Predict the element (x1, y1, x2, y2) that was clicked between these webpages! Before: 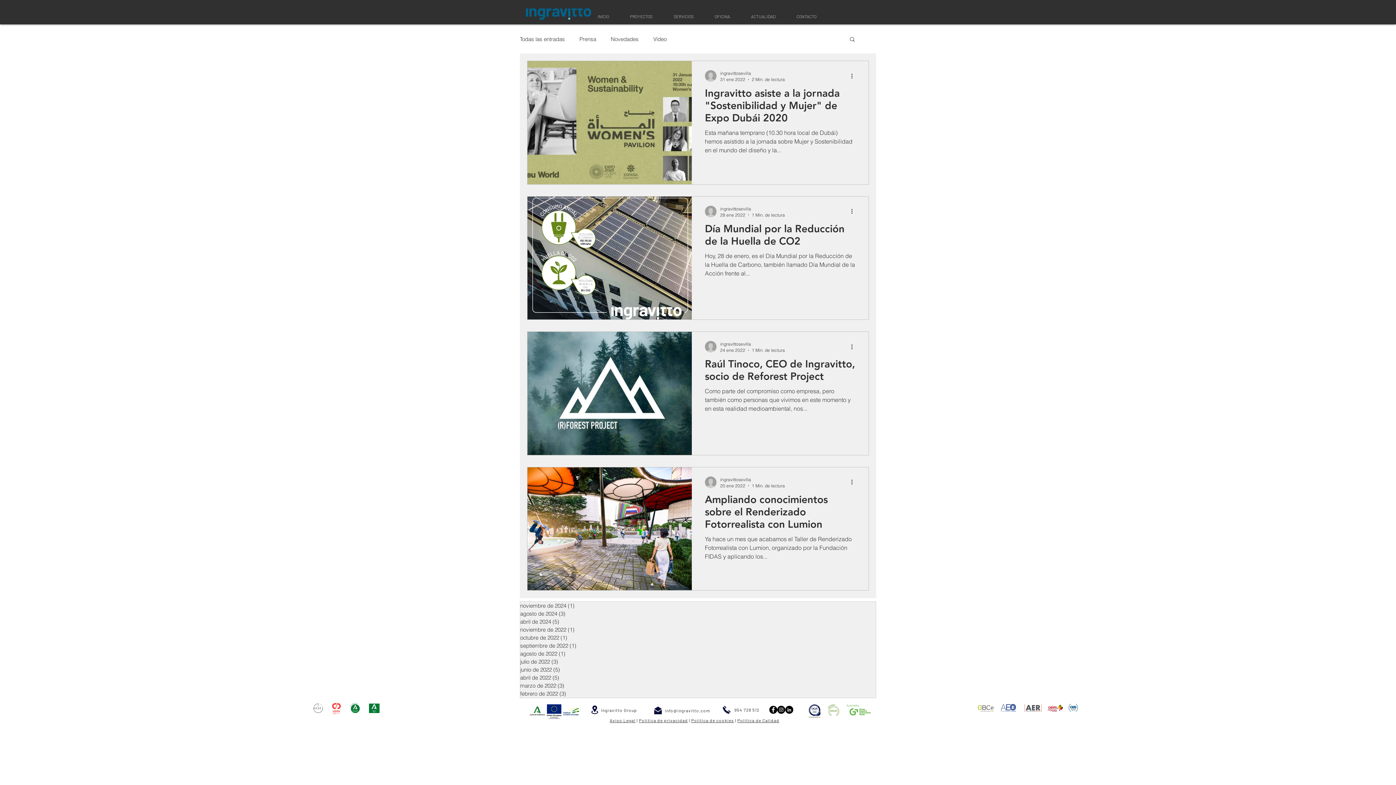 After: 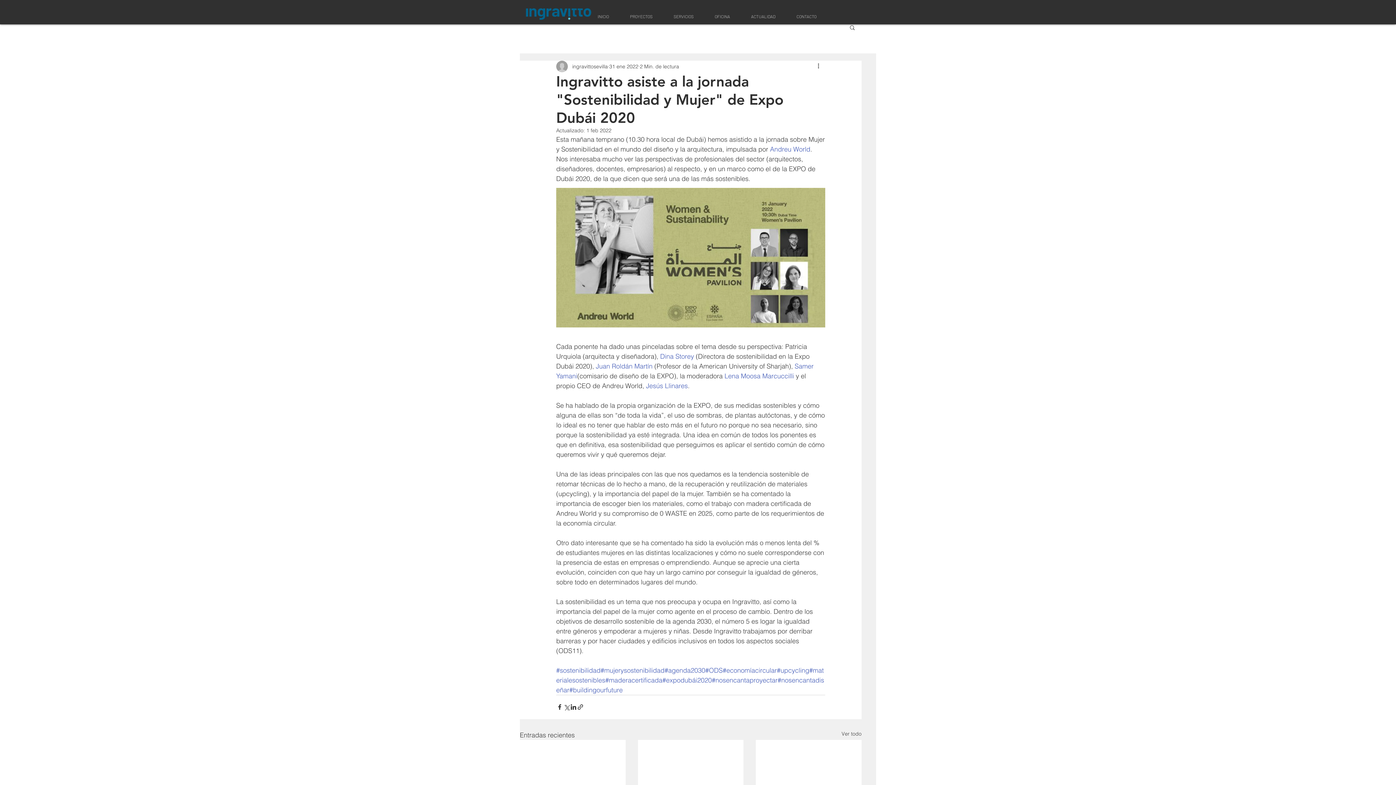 Action: label: Ingravitto asiste a la jornada "Sostenibilidad y Mujer" de Expo Dubái 2020 bbox: (705, 86, 855, 128)